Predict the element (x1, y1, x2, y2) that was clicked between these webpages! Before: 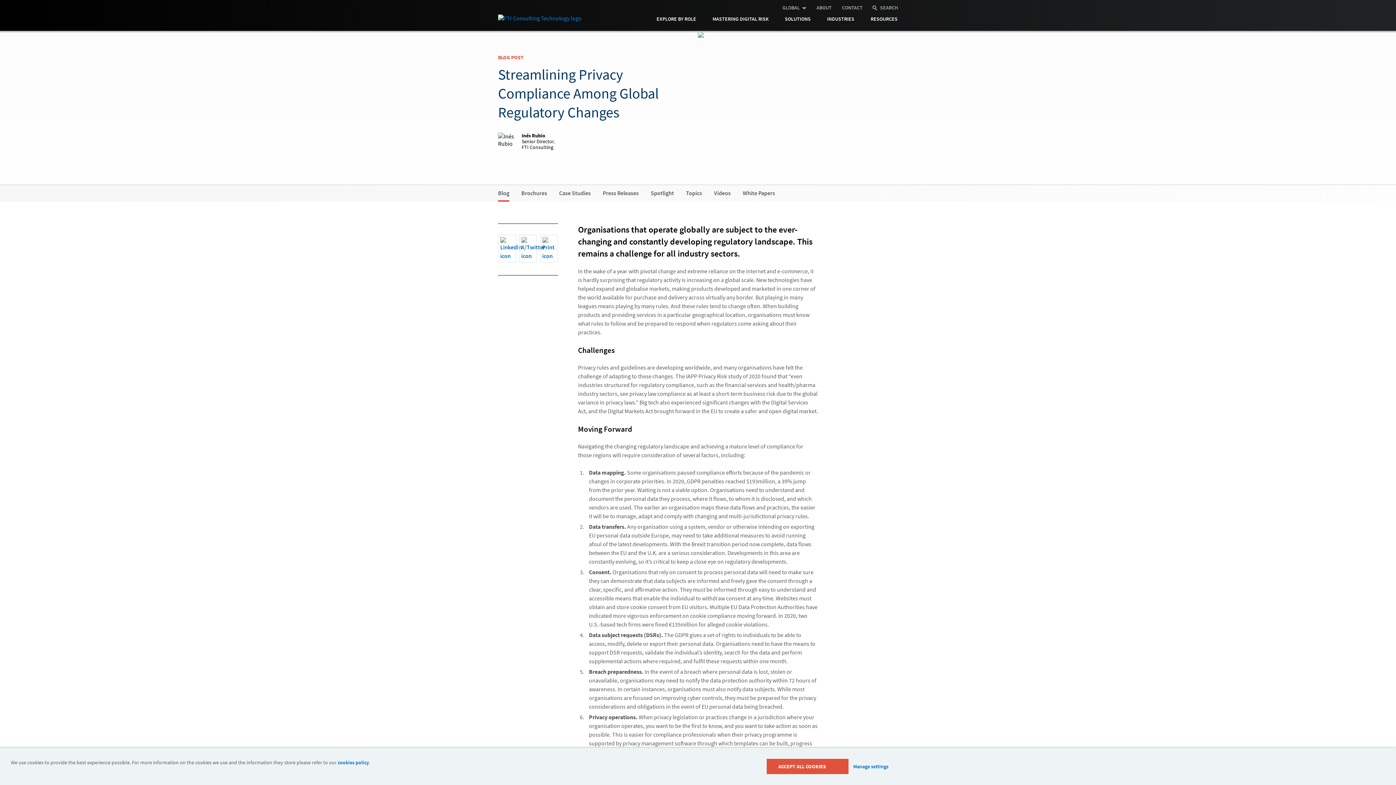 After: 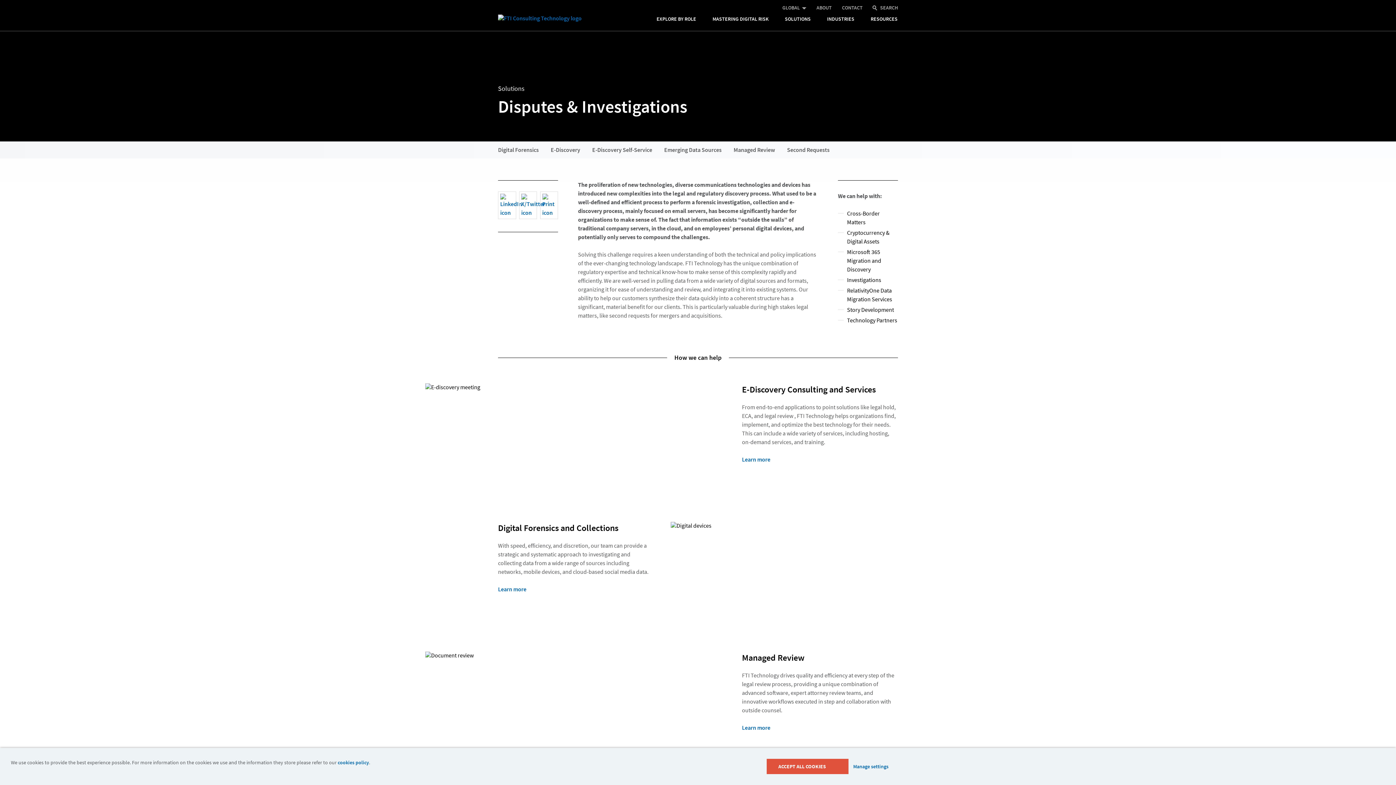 Action: bbox: (777, 14, 818, 23) label: SOLUTIONS